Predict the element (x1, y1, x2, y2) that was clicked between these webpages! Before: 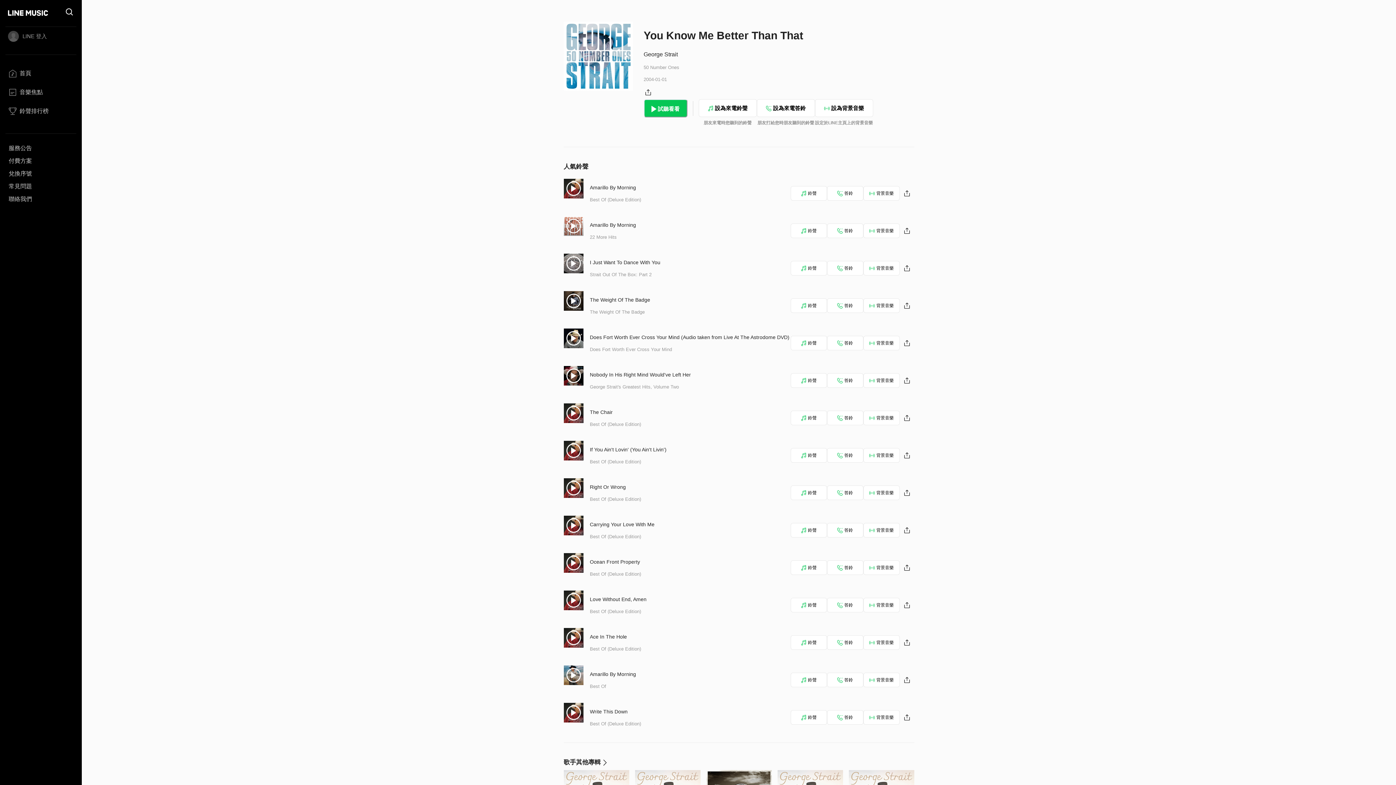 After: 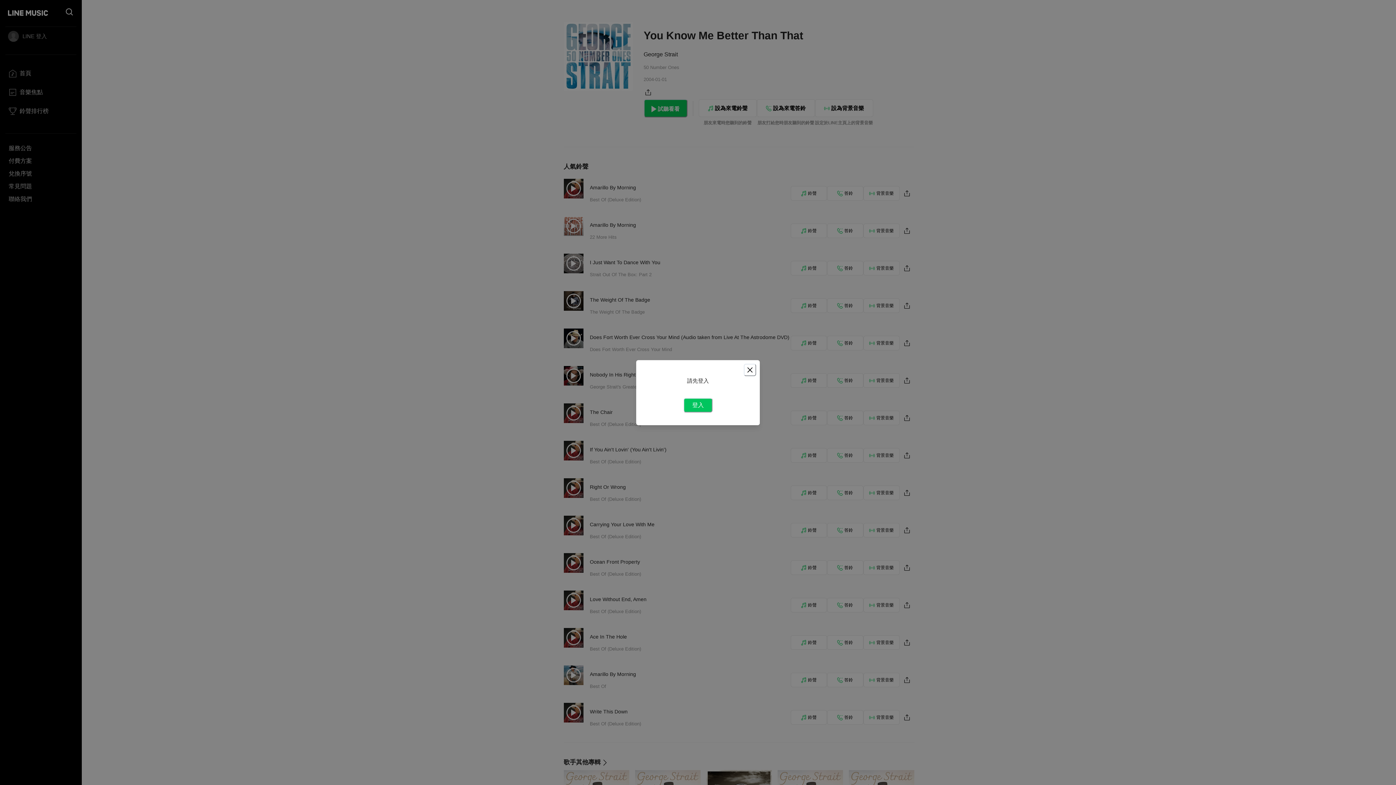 Action: bbox: (790, 223, 827, 238) label: 鈴聲